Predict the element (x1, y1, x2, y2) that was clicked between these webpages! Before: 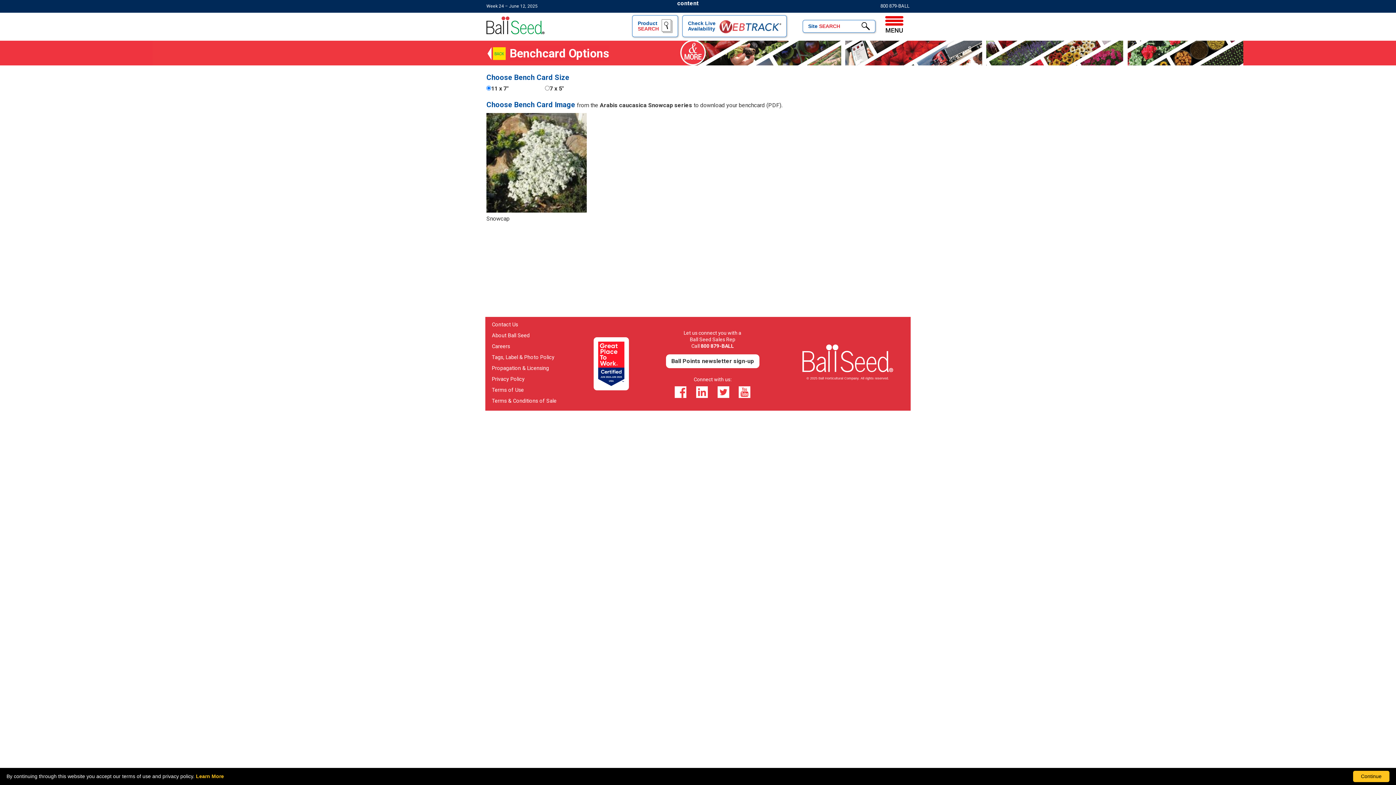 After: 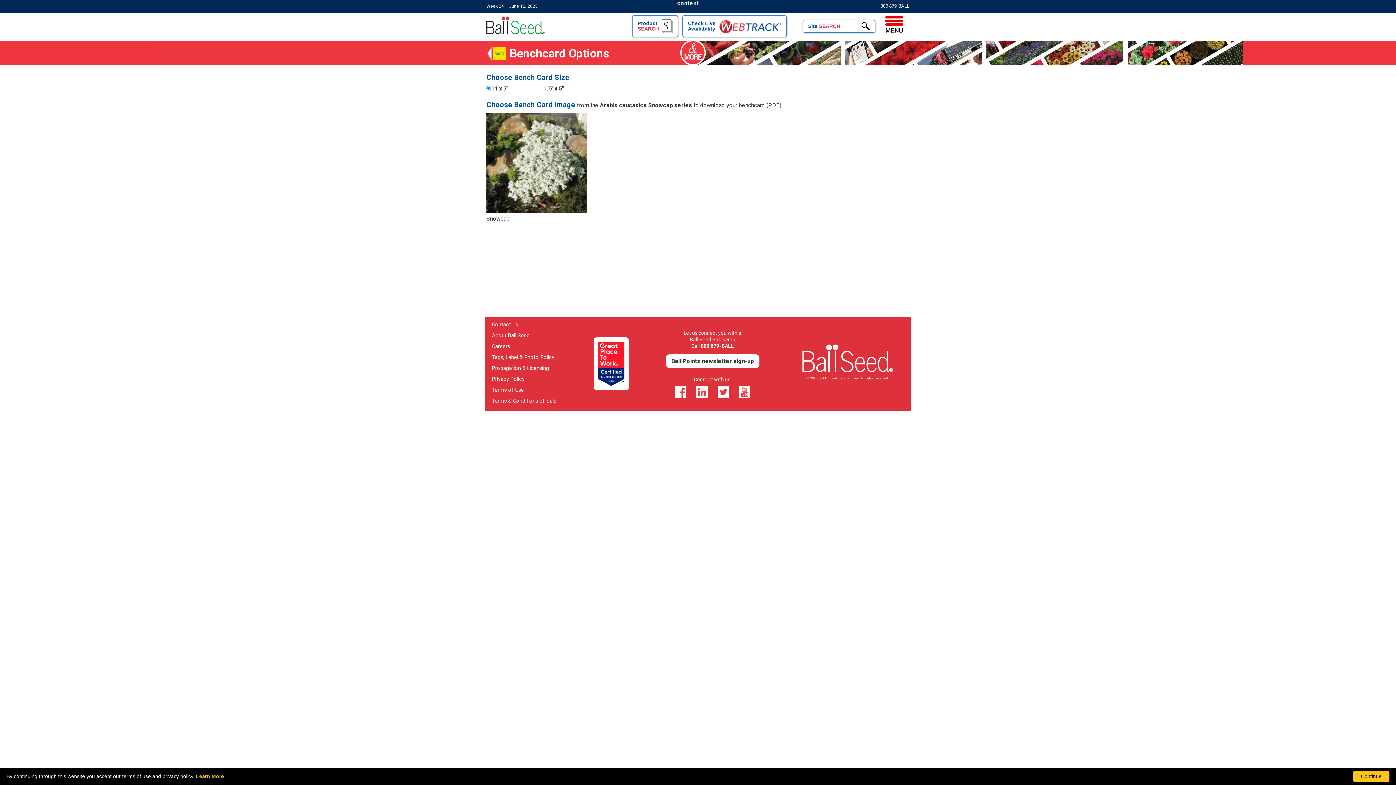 Action: label: opens greatplacetowork website in a new tab bbox: (593, 337, 628, 390)